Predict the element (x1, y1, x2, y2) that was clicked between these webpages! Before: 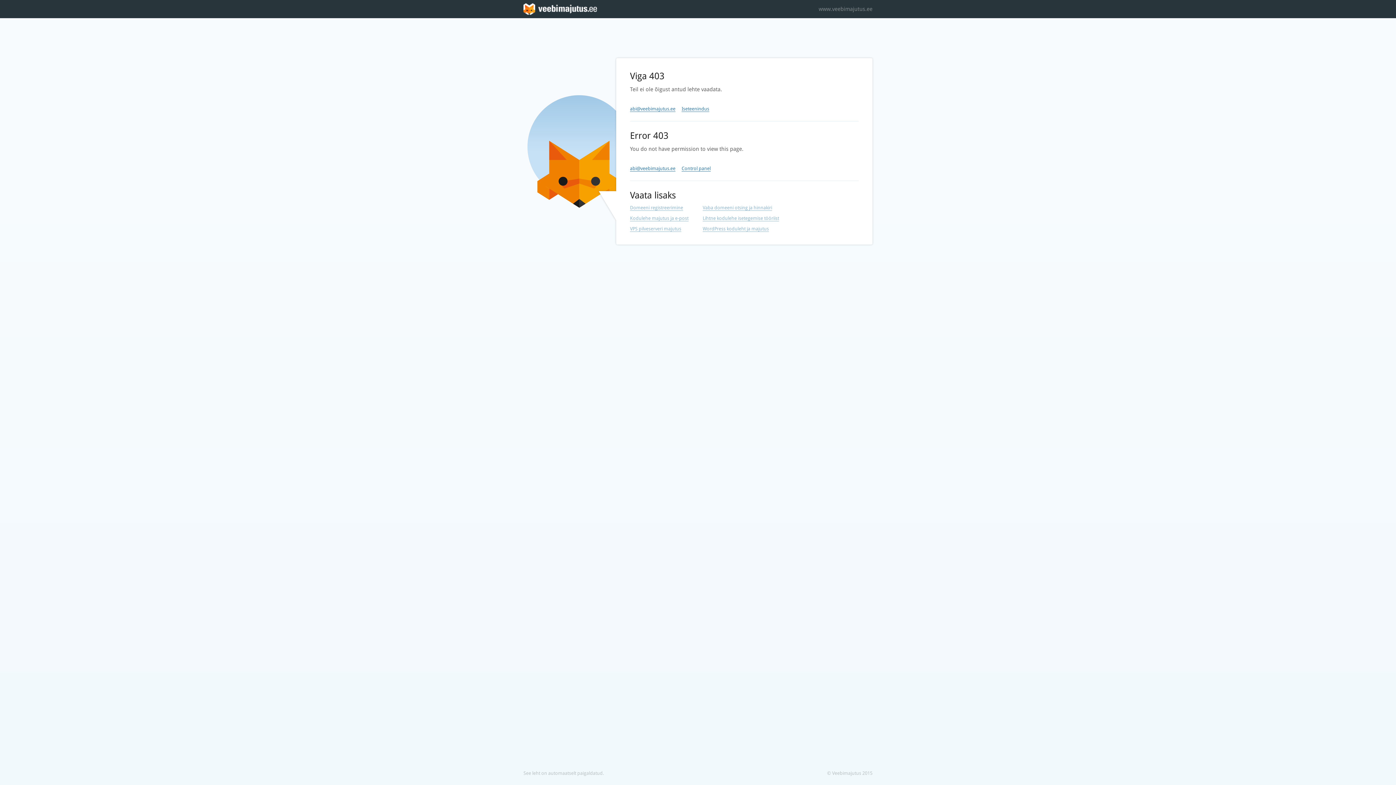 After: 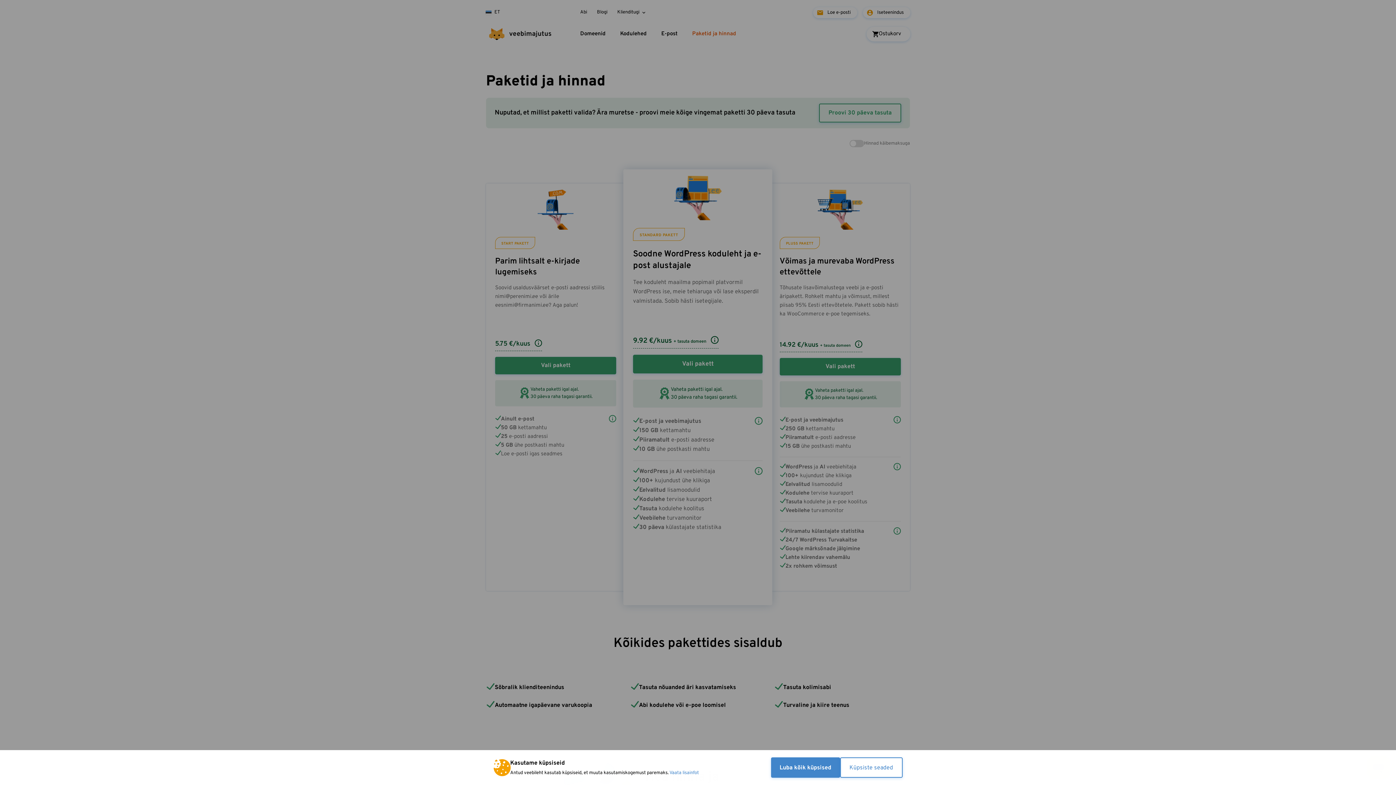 Action: bbox: (630, 226, 681, 232) label: VPS pilveserveri majutus